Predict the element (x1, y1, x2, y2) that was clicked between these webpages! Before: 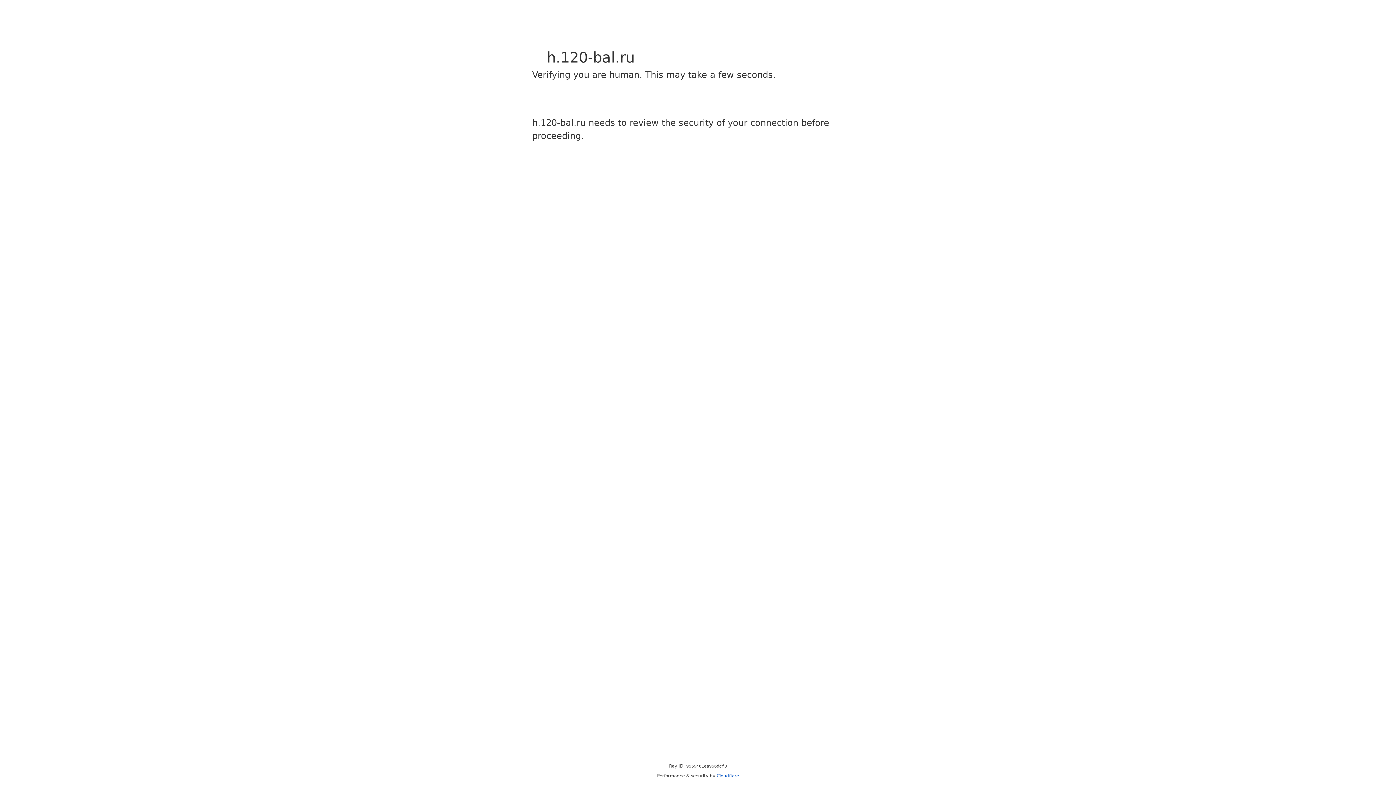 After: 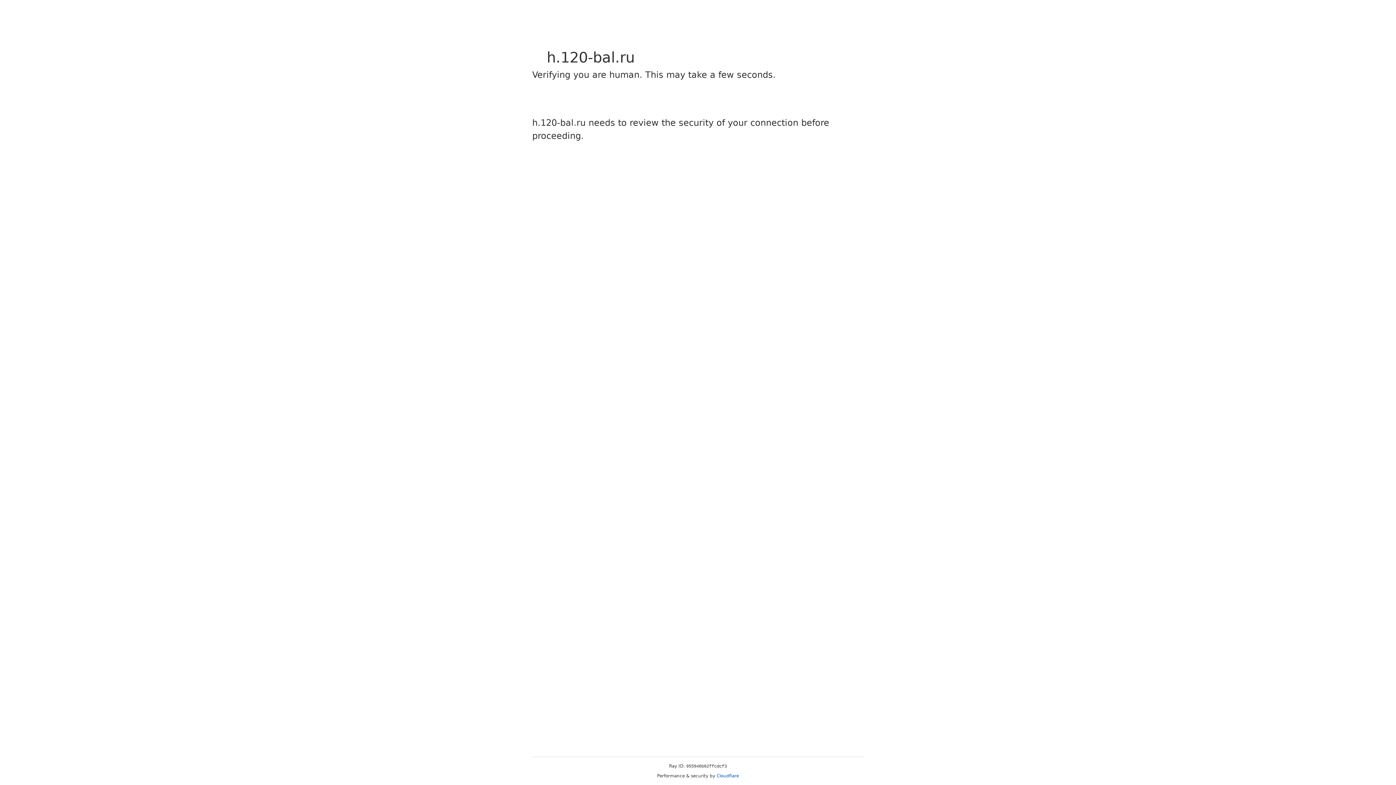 Action: bbox: (716, 773, 739, 778) label: Cloudflare